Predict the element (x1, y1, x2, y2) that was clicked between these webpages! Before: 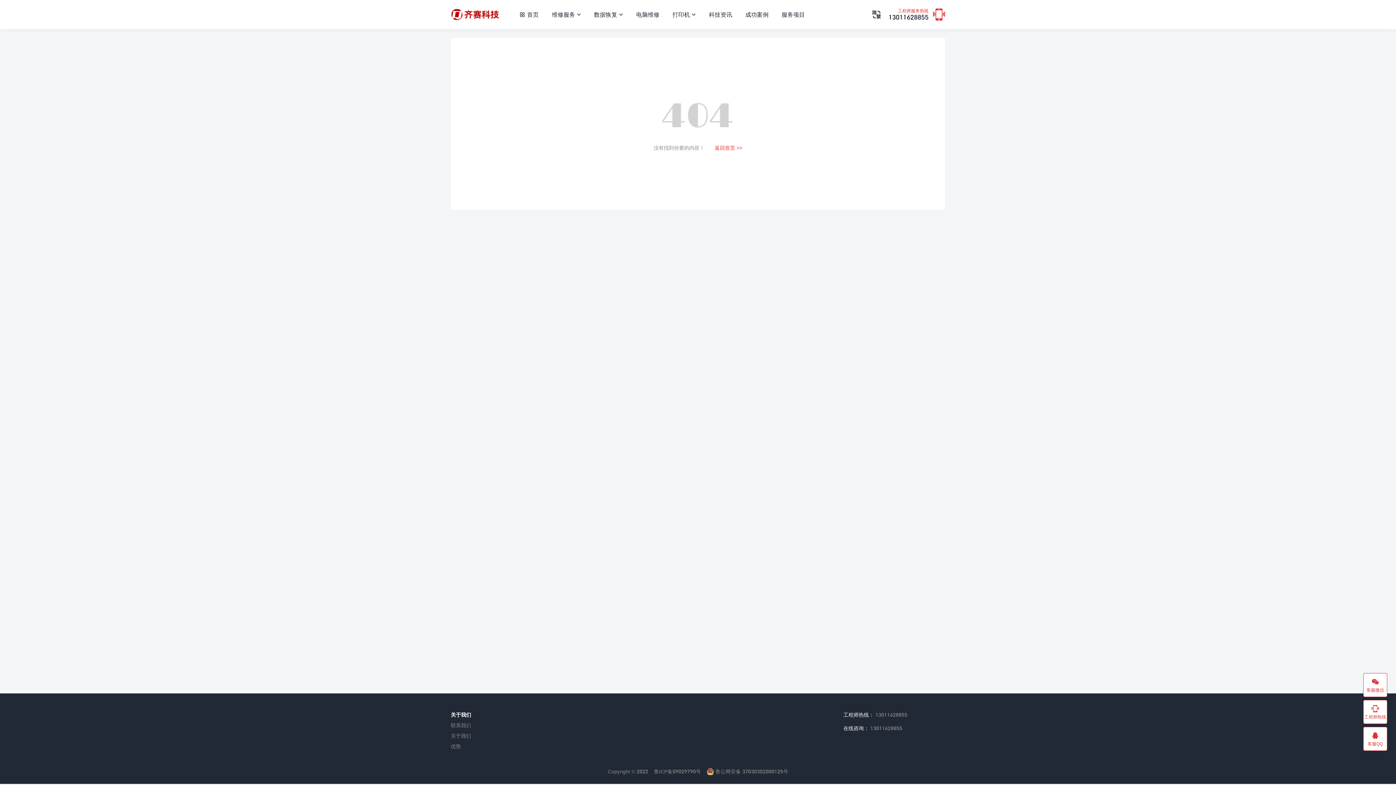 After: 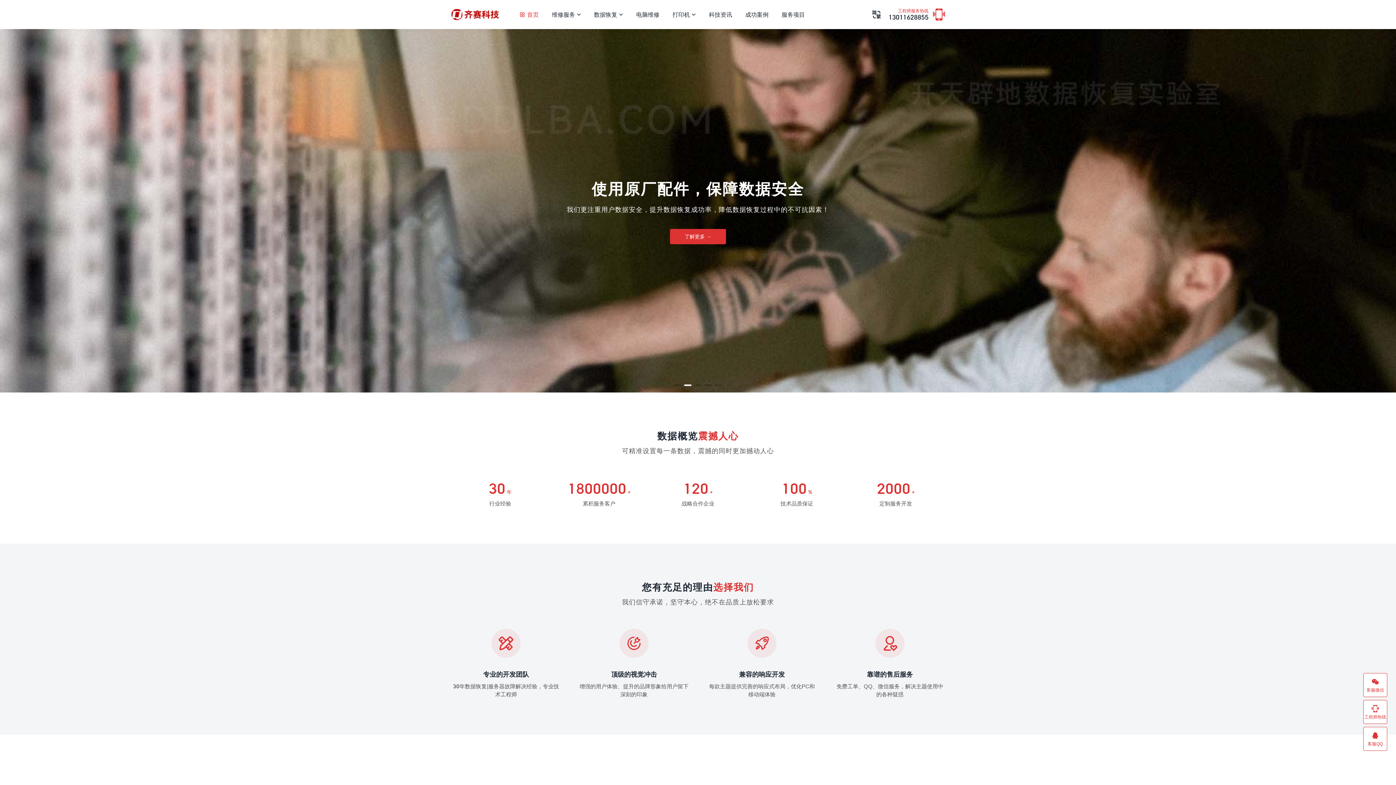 Action: label: 首页 bbox: (519, 8, 550, 20)